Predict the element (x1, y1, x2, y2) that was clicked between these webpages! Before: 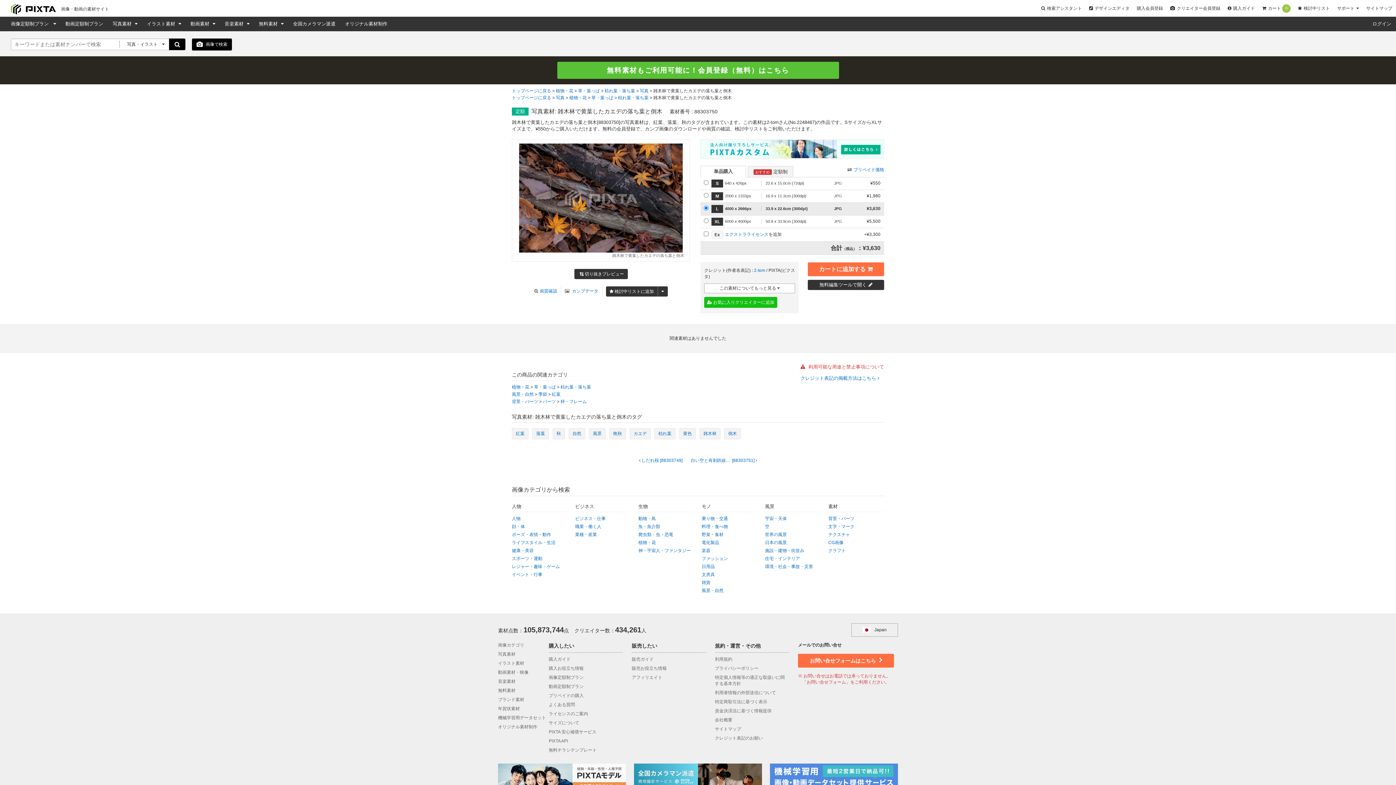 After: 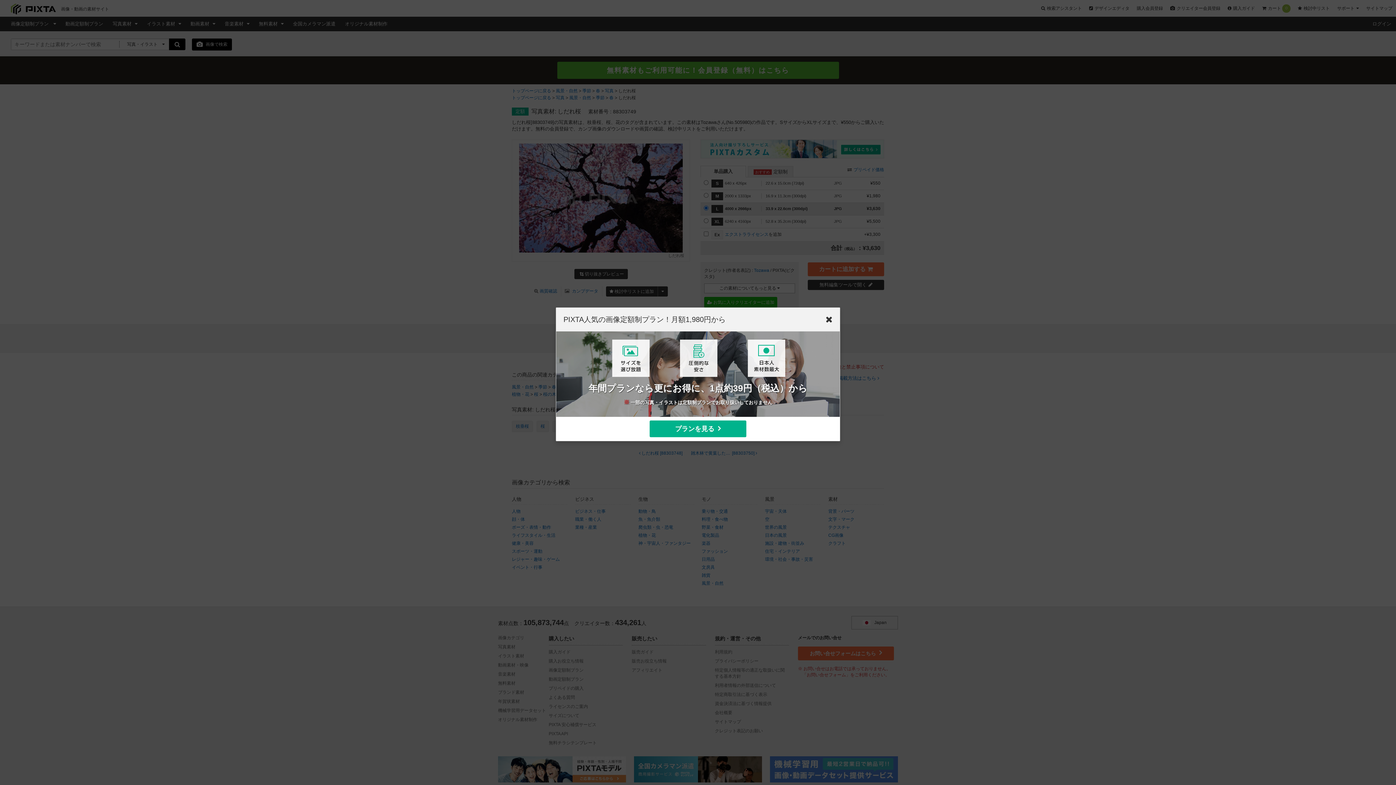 Action: label:  しだれ桜 [88303749] bbox: (635, 458, 686, 462)